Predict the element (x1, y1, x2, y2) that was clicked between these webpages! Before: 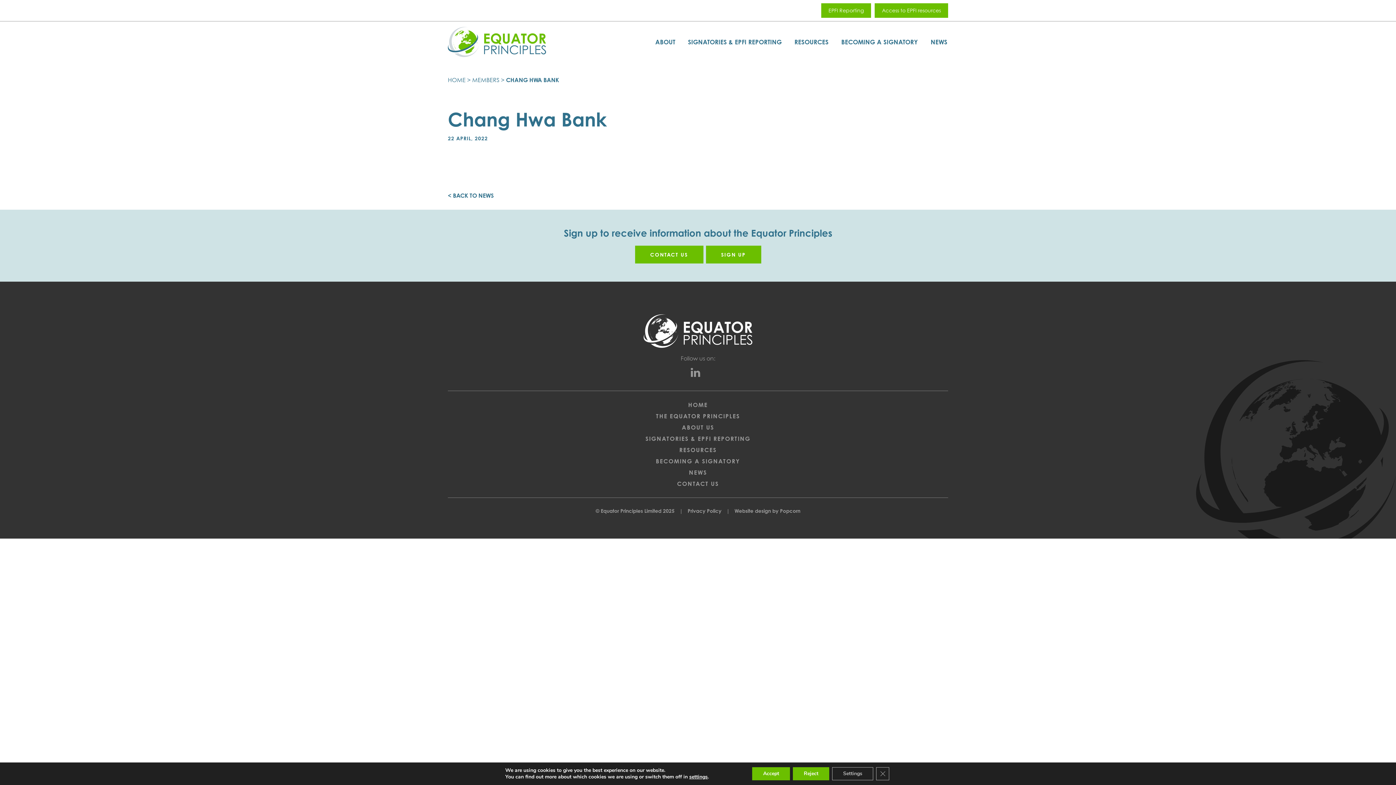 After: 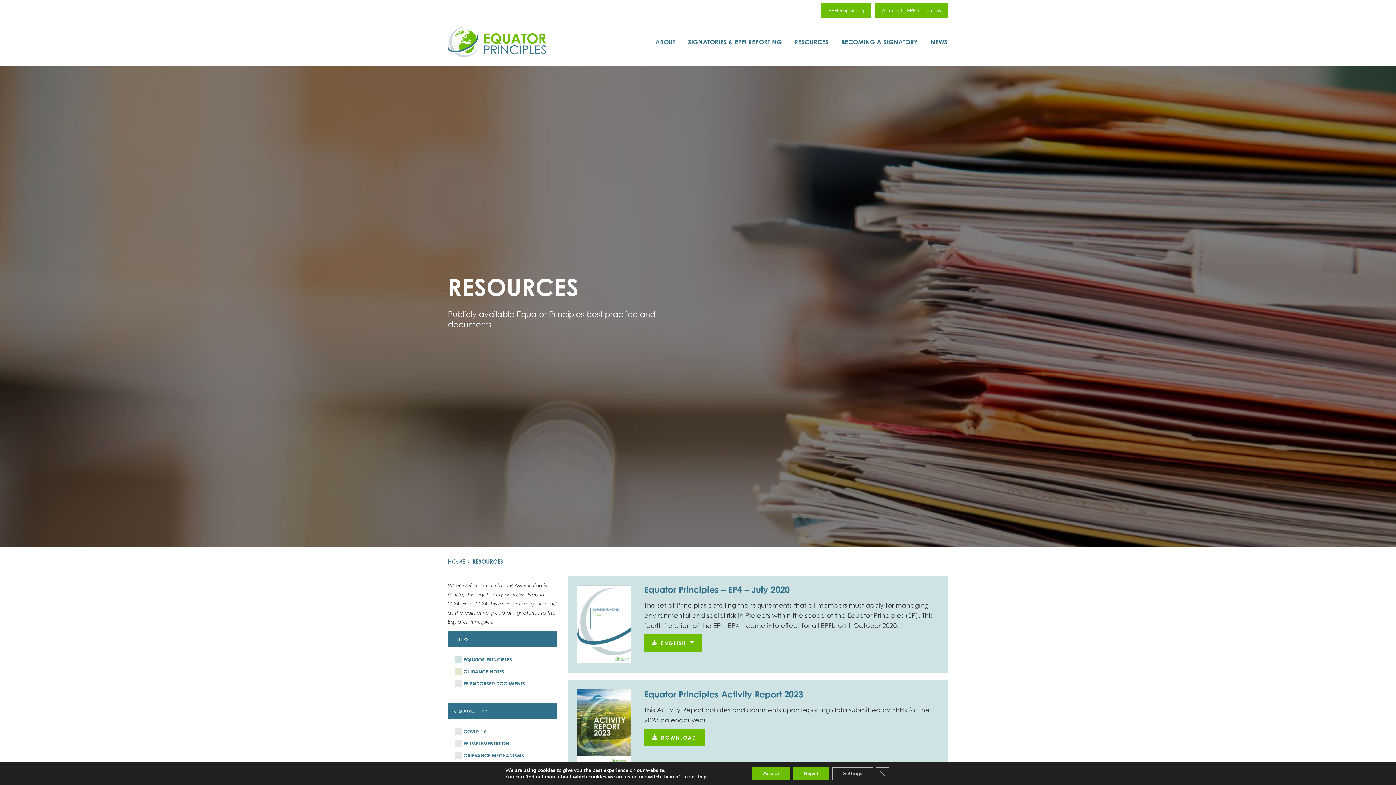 Action: bbox: (453, 445, 943, 454) label: RESOURCES